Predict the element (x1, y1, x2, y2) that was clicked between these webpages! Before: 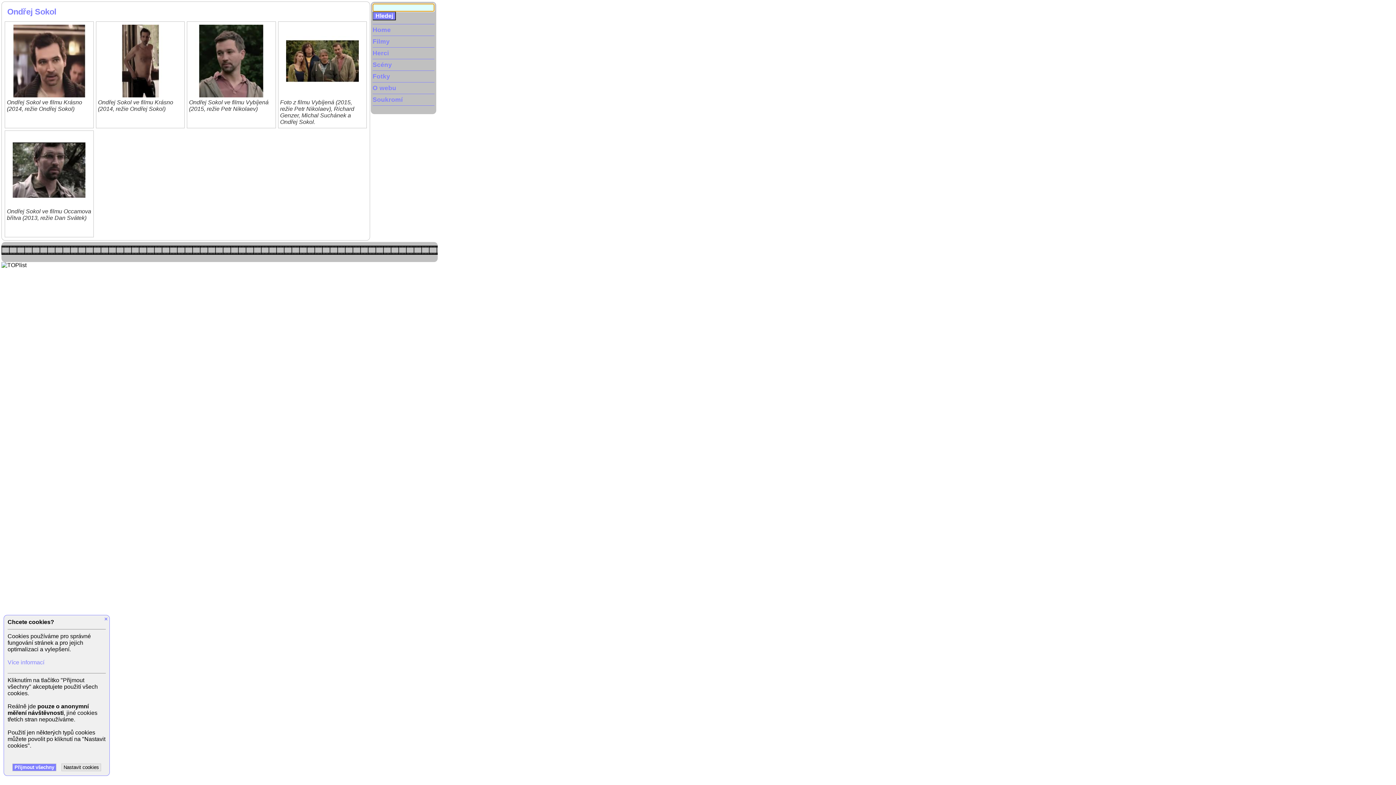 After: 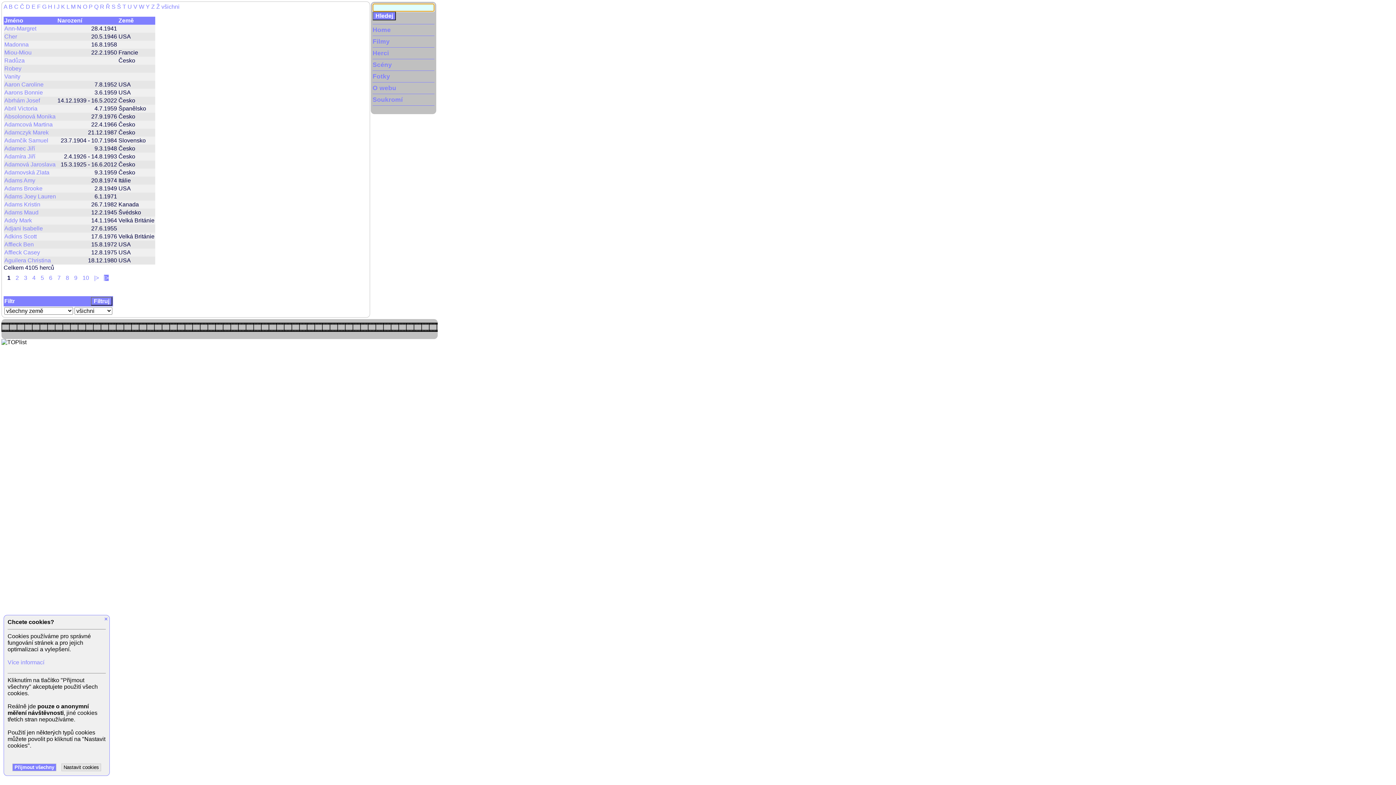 Action: label: Herci bbox: (372, 49, 389, 56)